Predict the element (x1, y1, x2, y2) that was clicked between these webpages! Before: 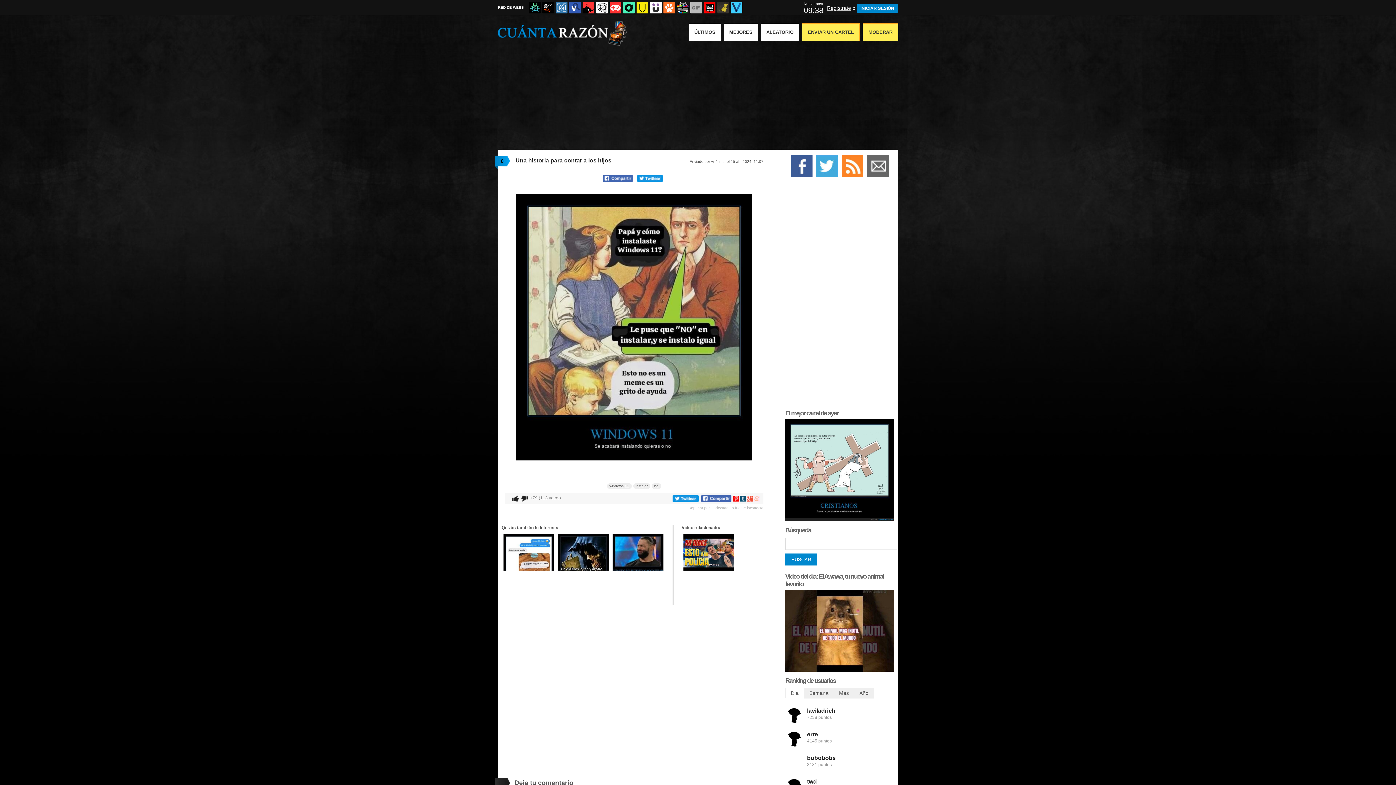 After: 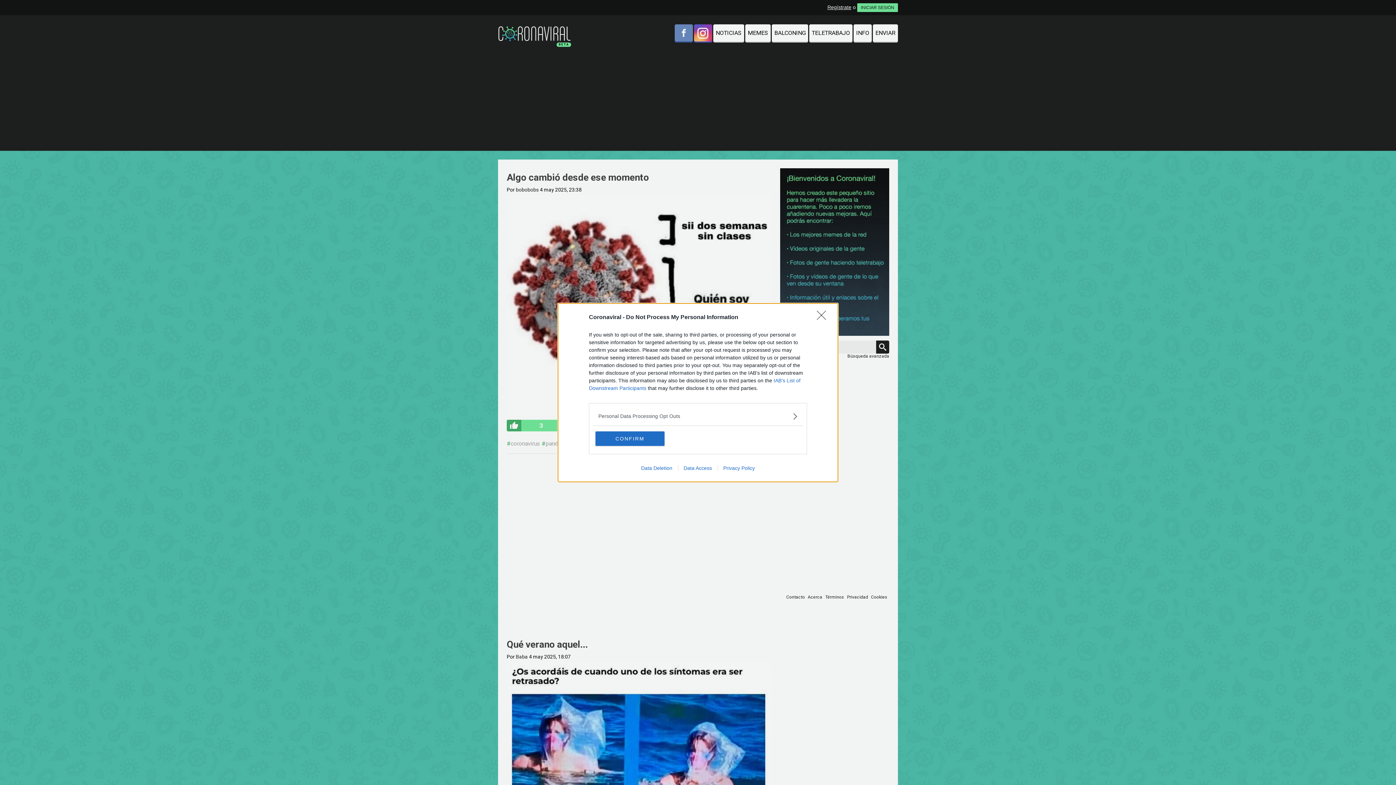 Action: bbox: (529, 1, 540, 13) label:  CoronaViral